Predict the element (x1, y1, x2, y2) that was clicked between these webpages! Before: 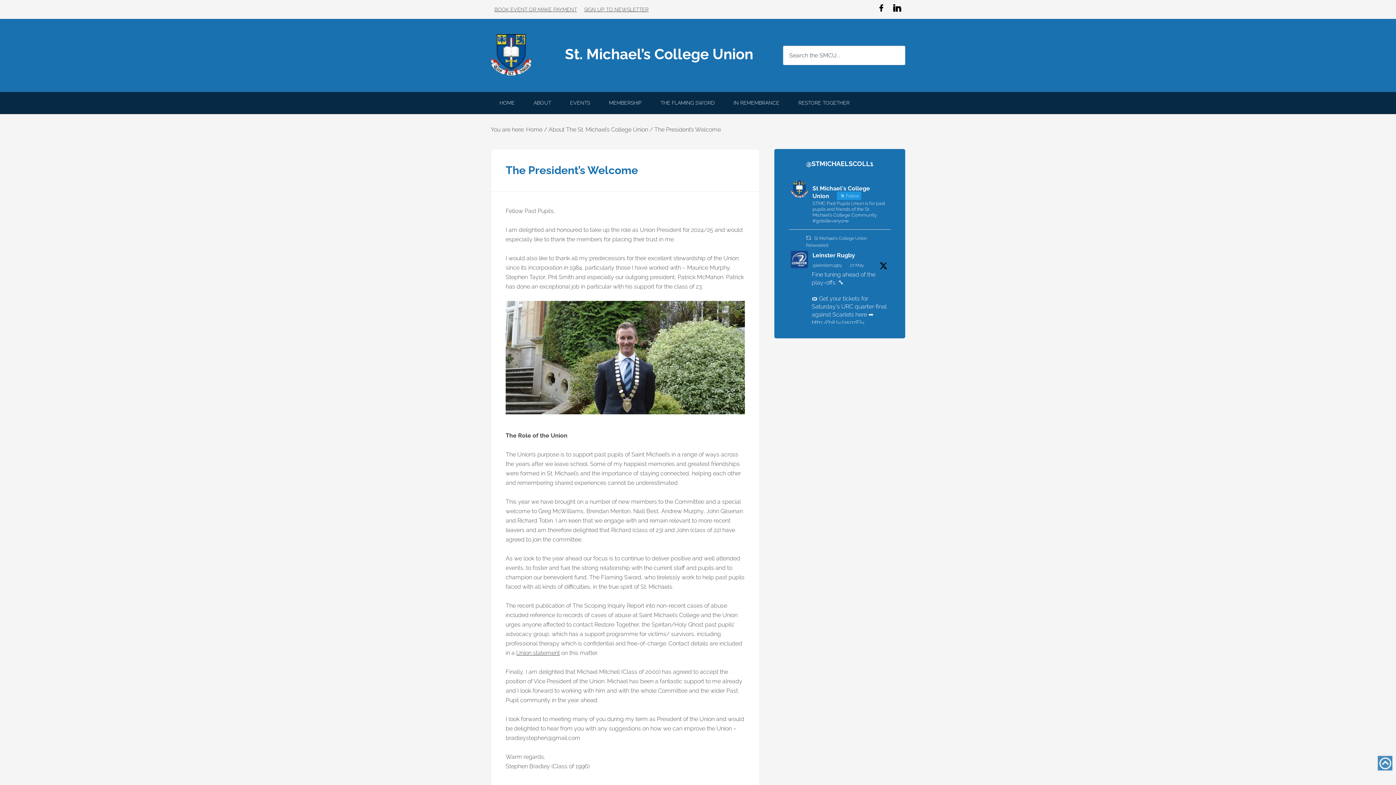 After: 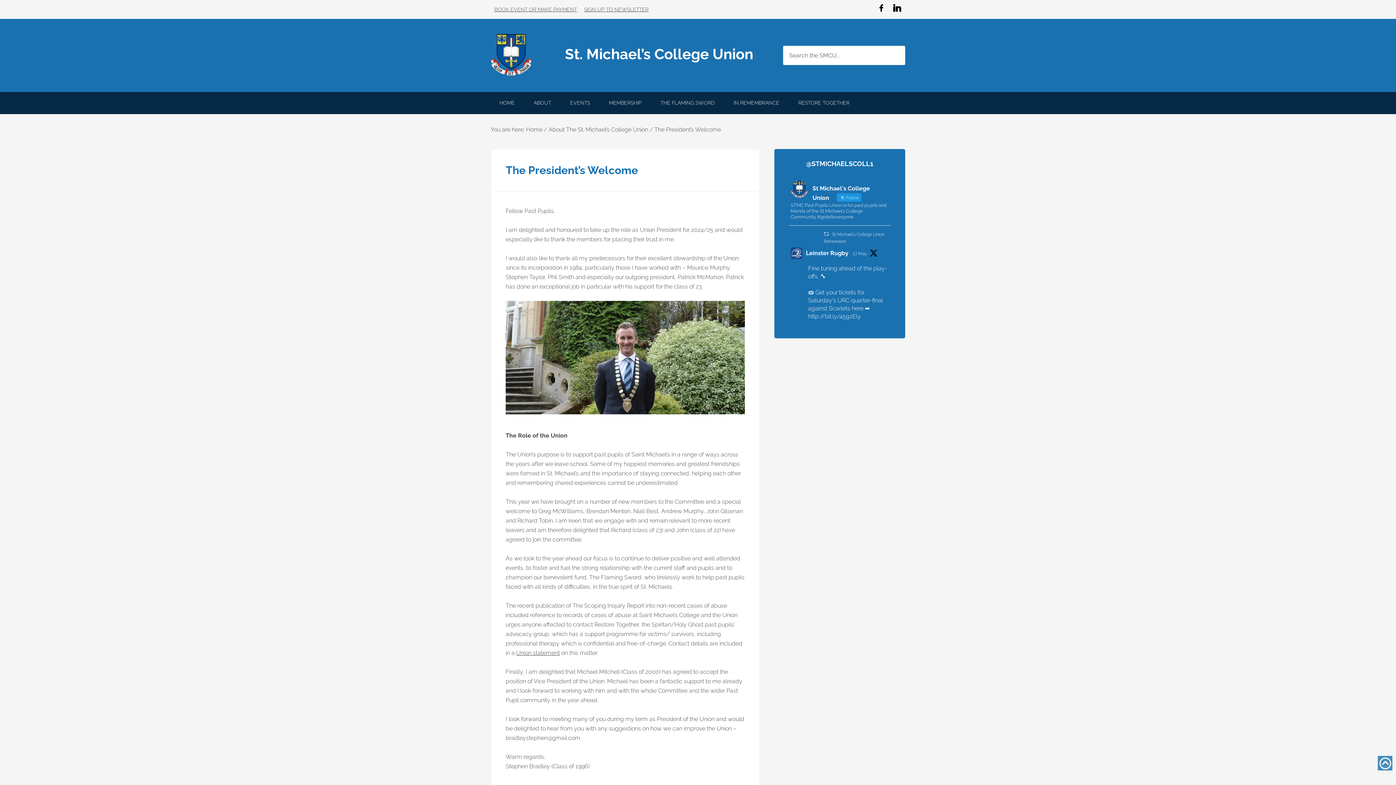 Action: label: Leinster Rugby bbox: (812, 251, 855, 260)